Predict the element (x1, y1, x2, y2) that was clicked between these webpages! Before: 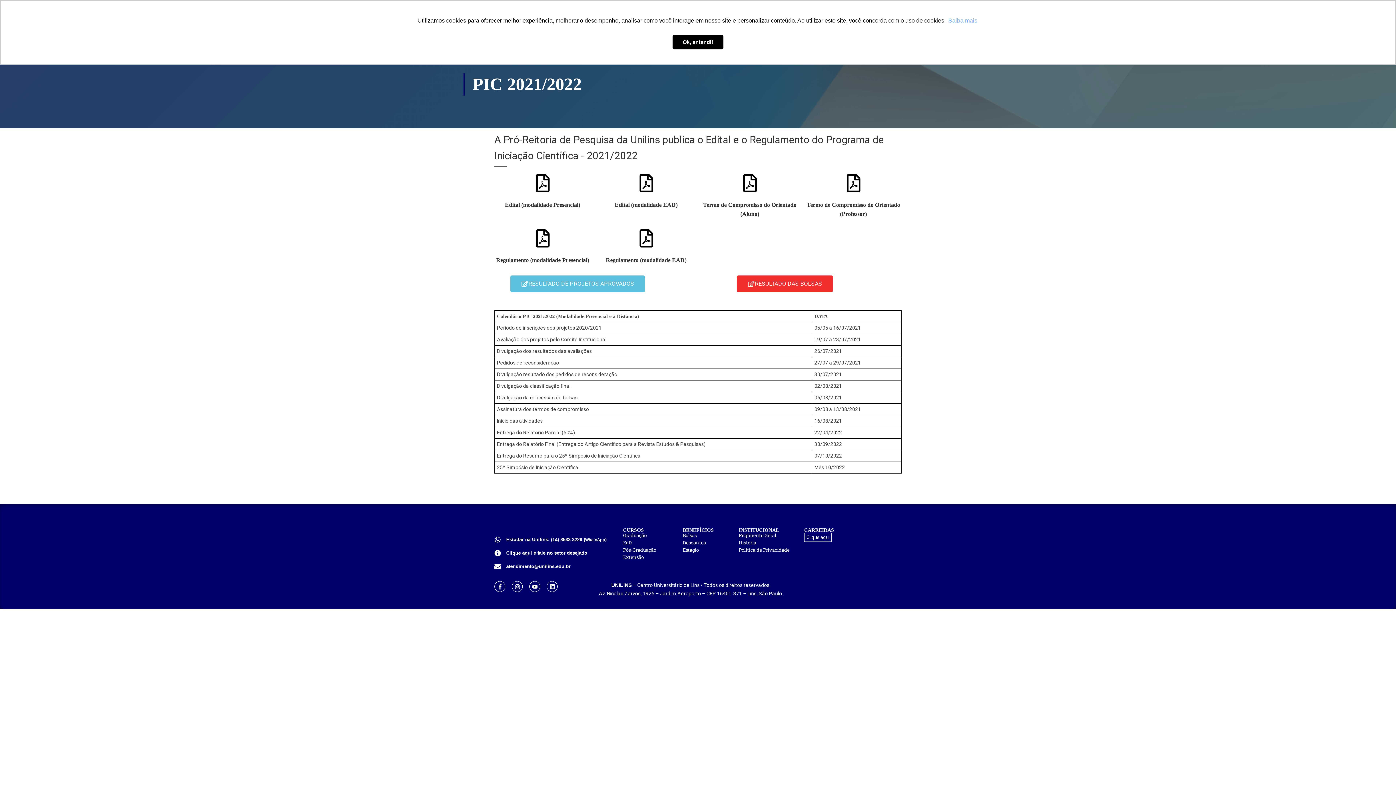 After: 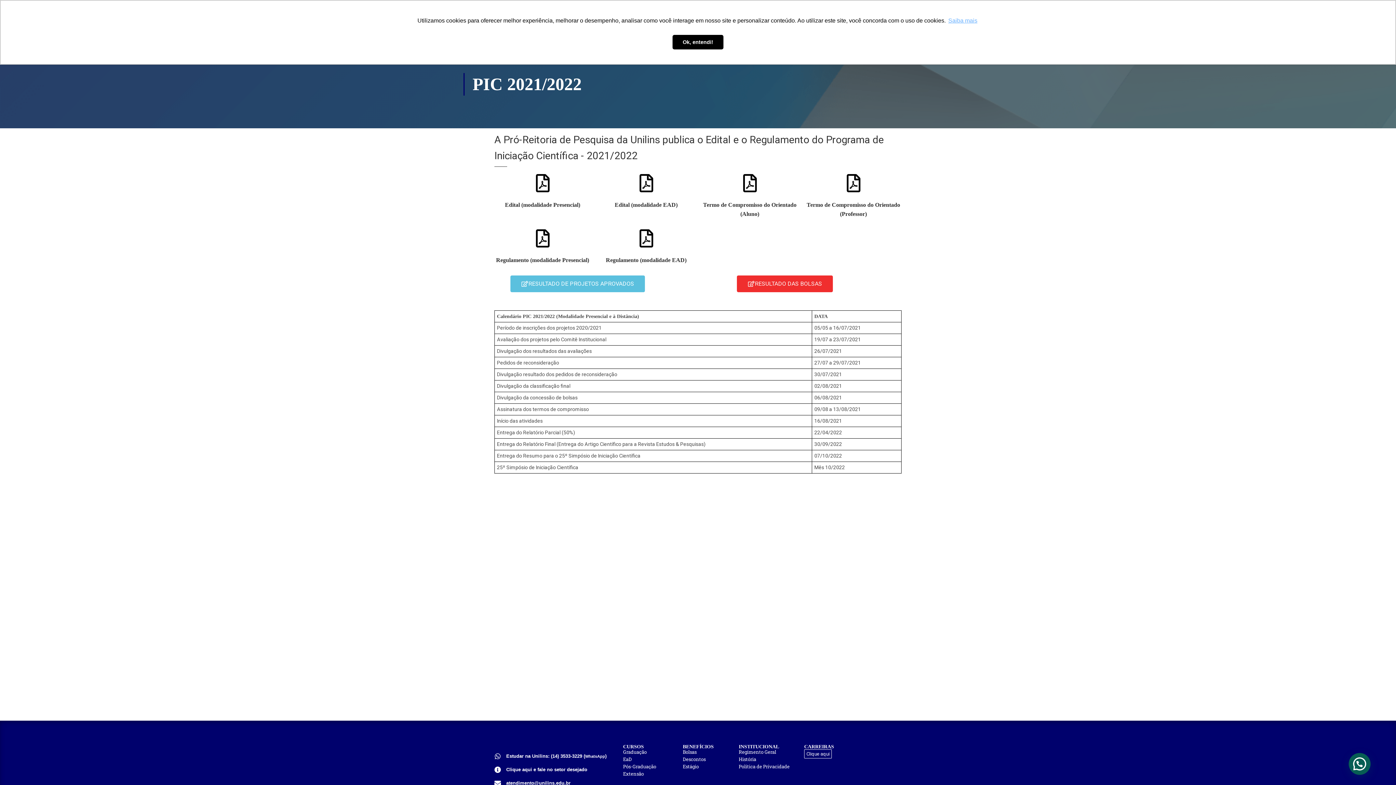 Action: bbox: (614, 201, 677, 208) label: Edital (modalidade EAD)